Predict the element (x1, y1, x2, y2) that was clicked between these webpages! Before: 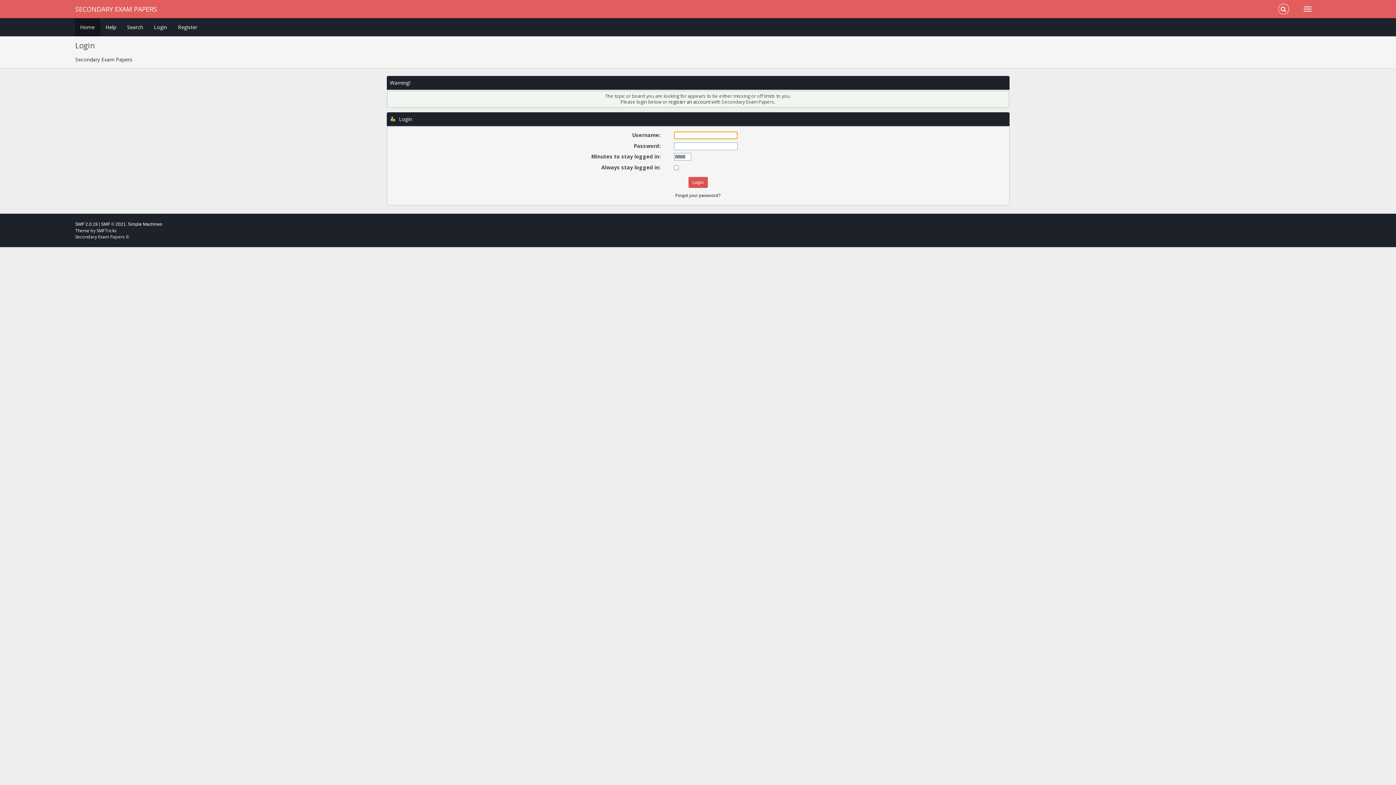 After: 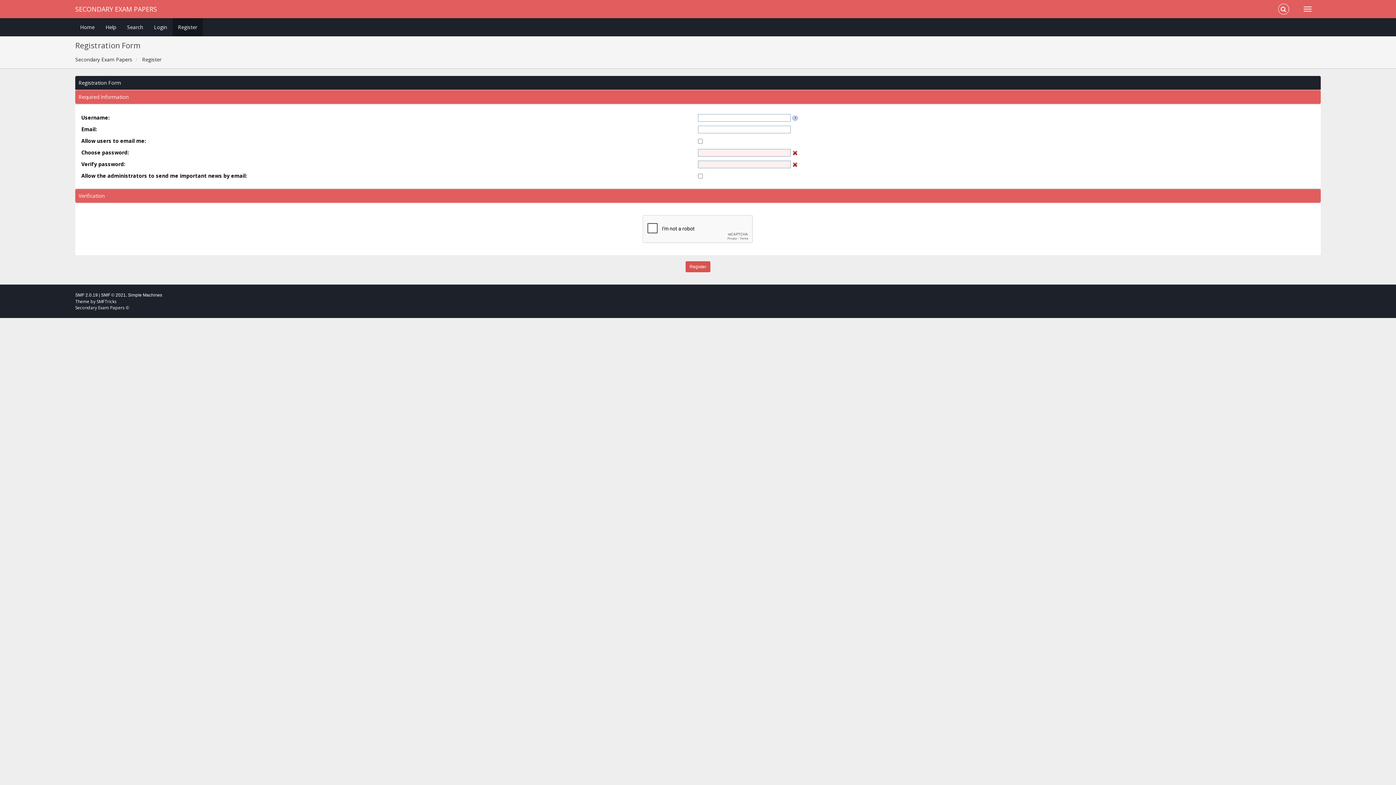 Action: label: Register bbox: (172, 18, 202, 36)